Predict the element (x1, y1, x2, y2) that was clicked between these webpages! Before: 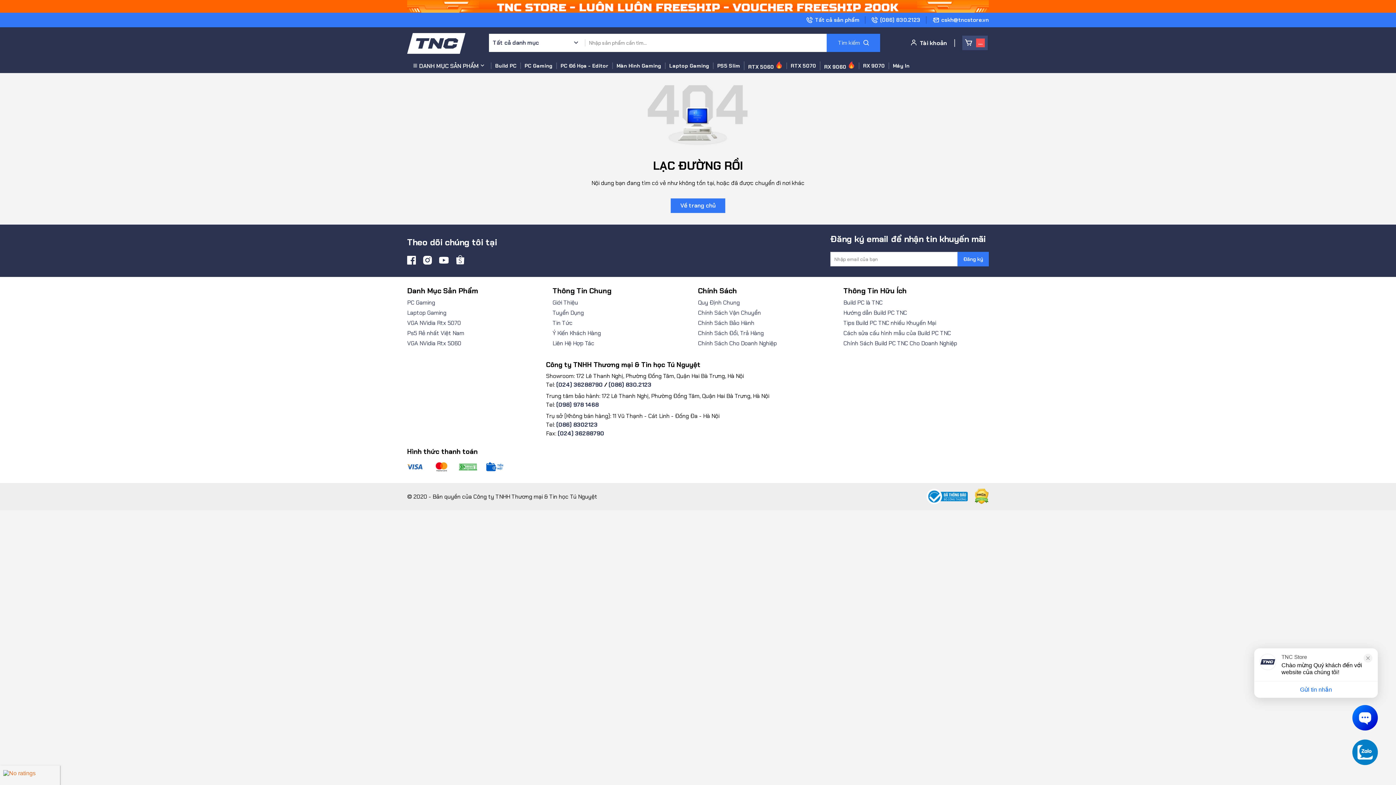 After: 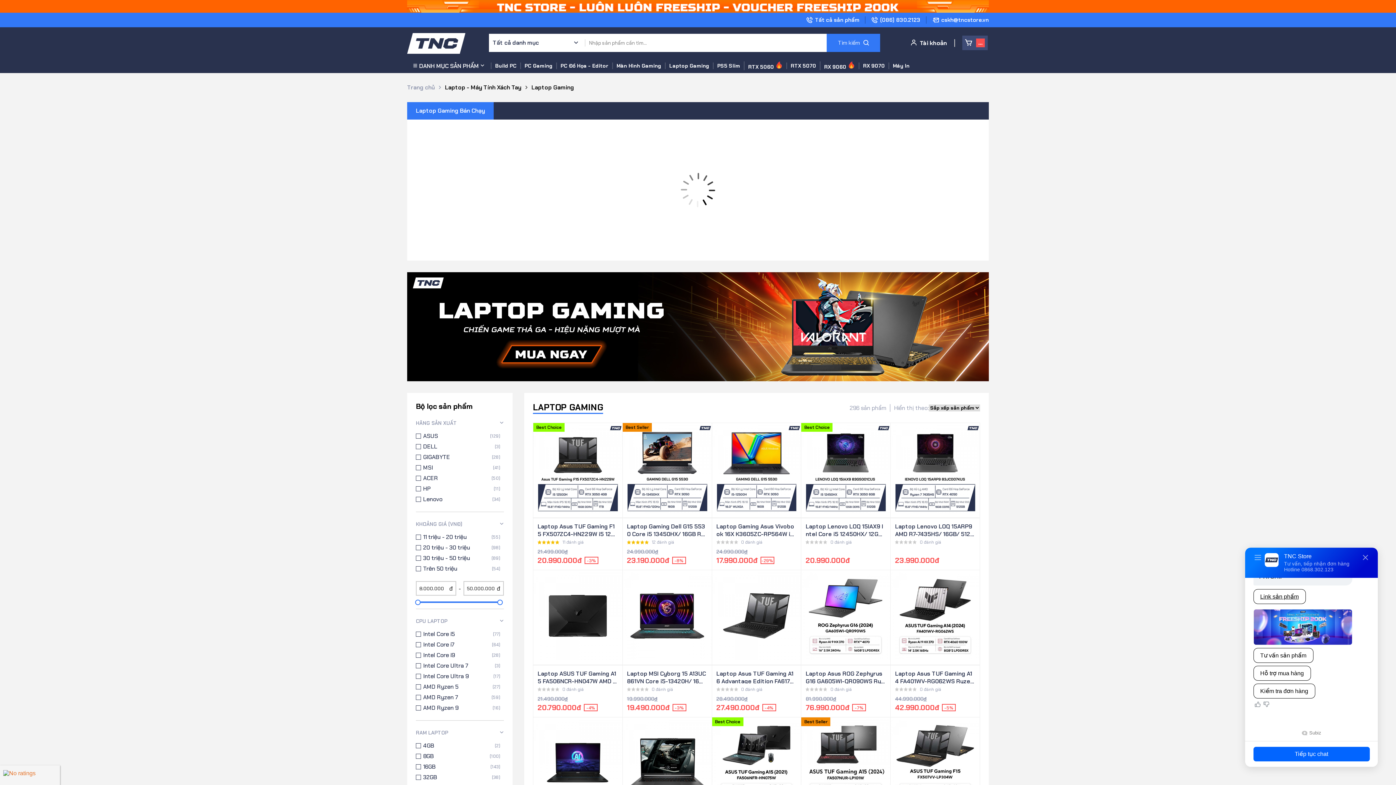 Action: label: Laptop Gaming bbox: (665, 62, 713, 69)